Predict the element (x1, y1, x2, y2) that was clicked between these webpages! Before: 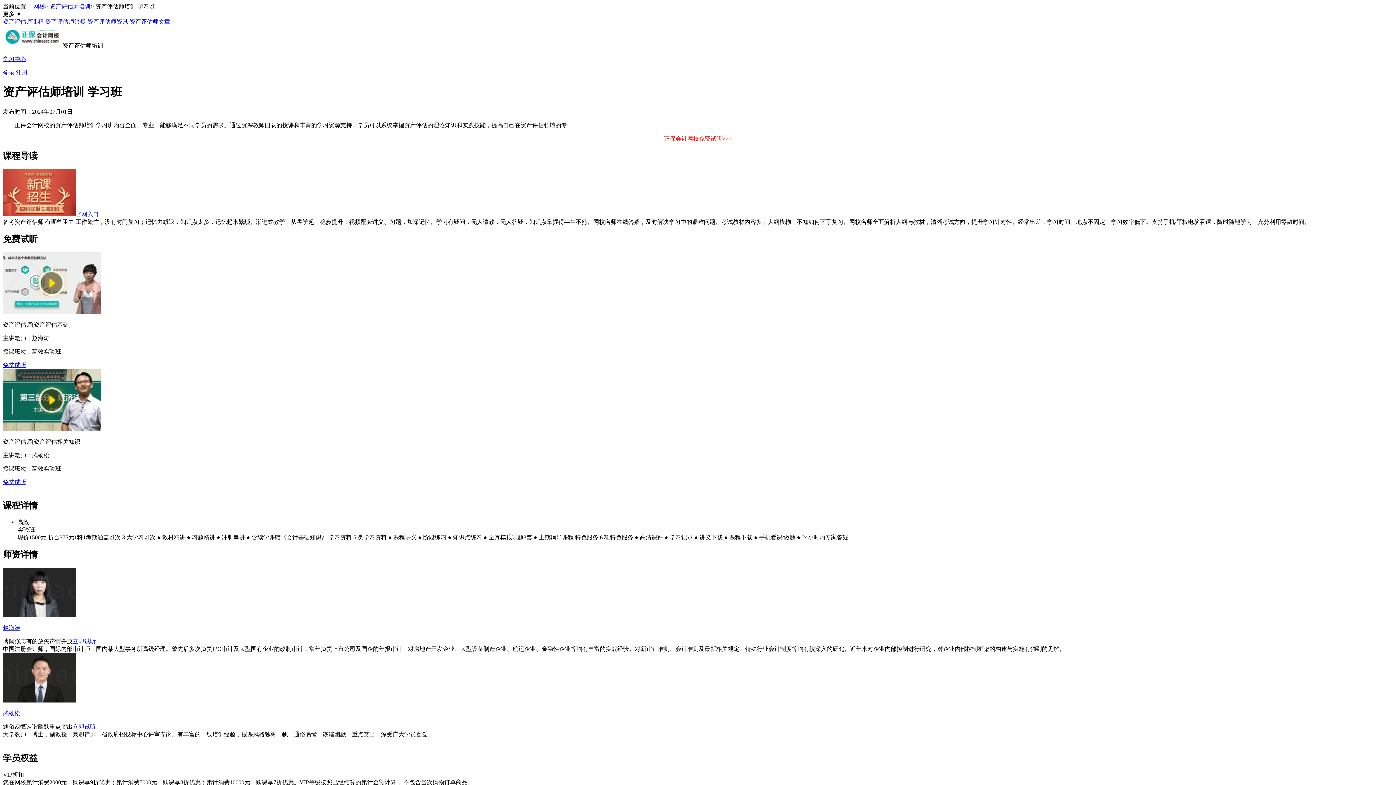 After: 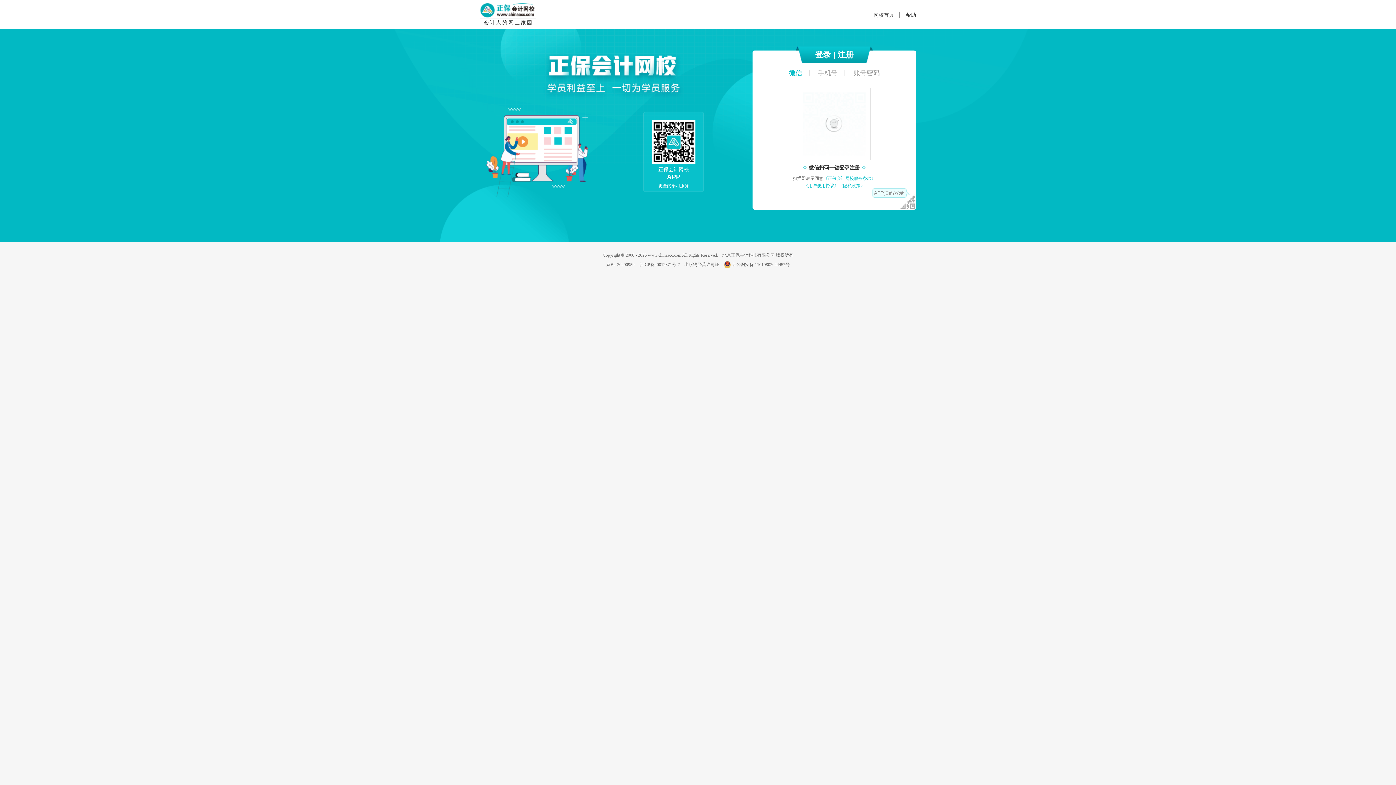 Action: label: 免费试听 bbox: (2, 479, 26, 485)